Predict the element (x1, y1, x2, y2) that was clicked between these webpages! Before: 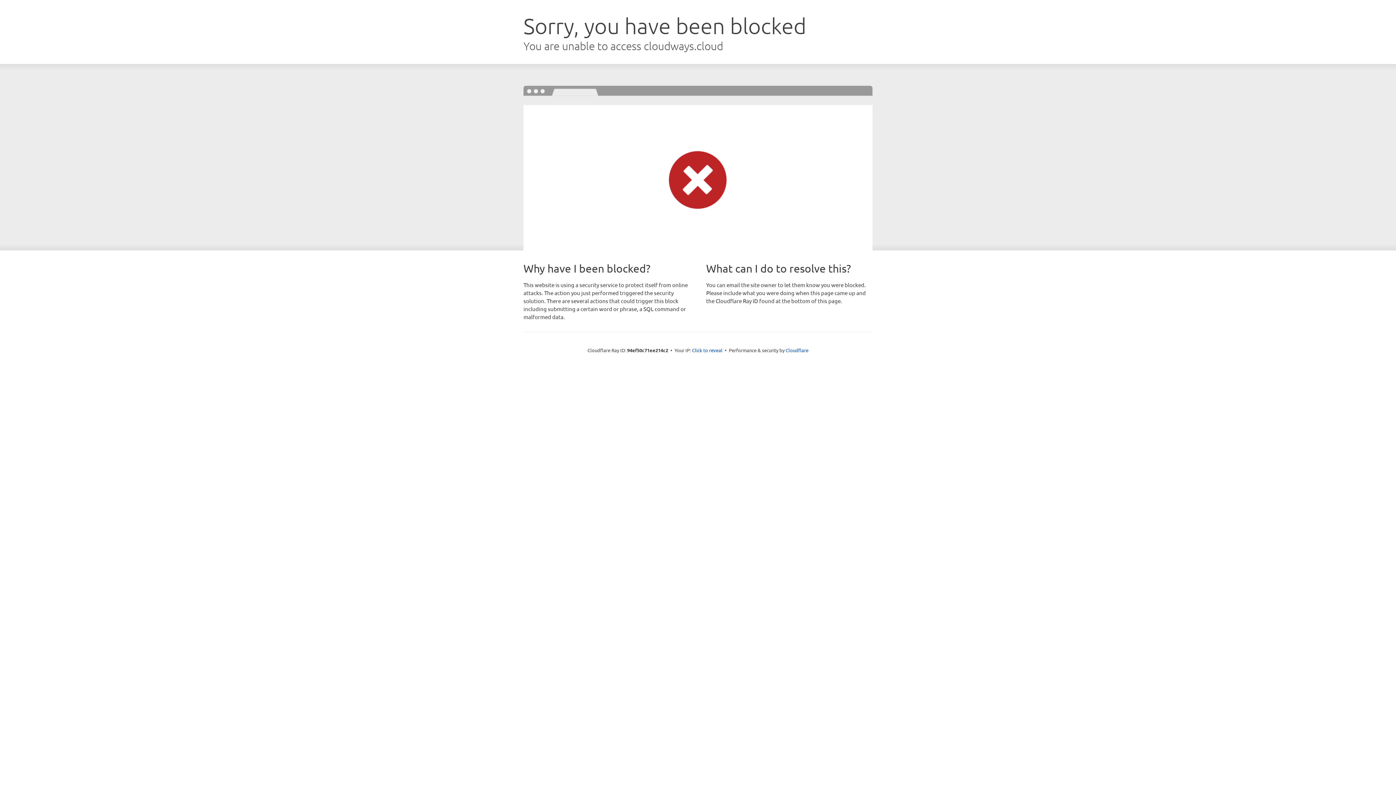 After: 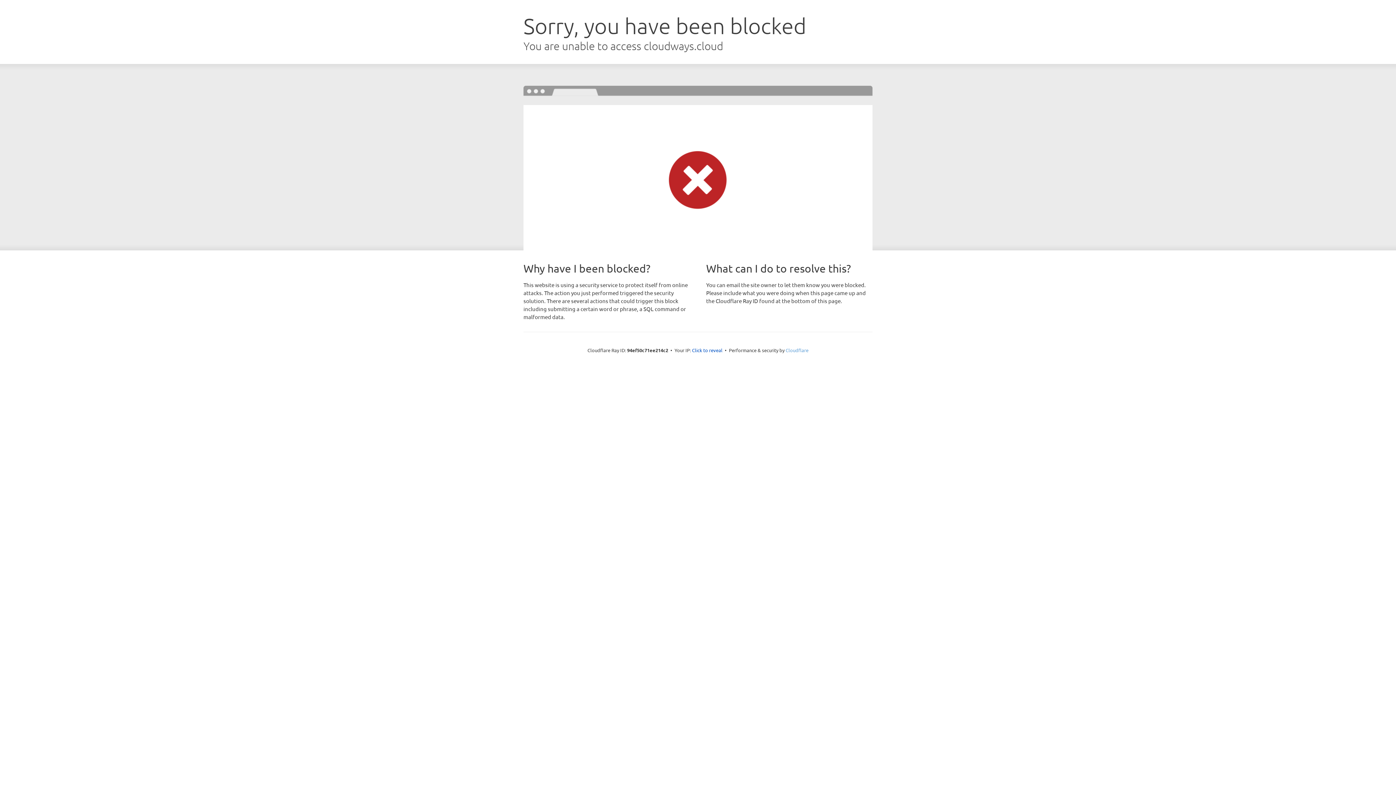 Action: label: Cloudflare bbox: (785, 347, 808, 353)